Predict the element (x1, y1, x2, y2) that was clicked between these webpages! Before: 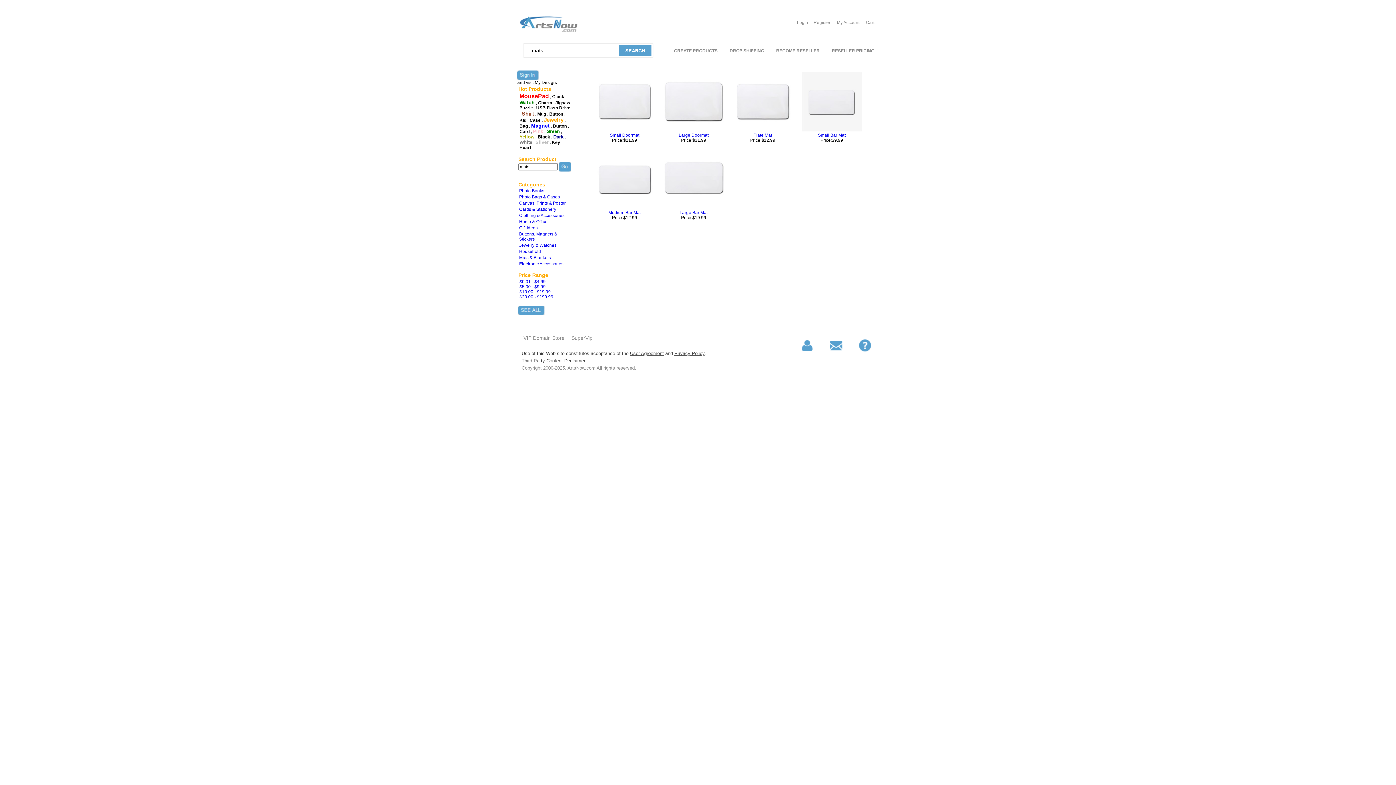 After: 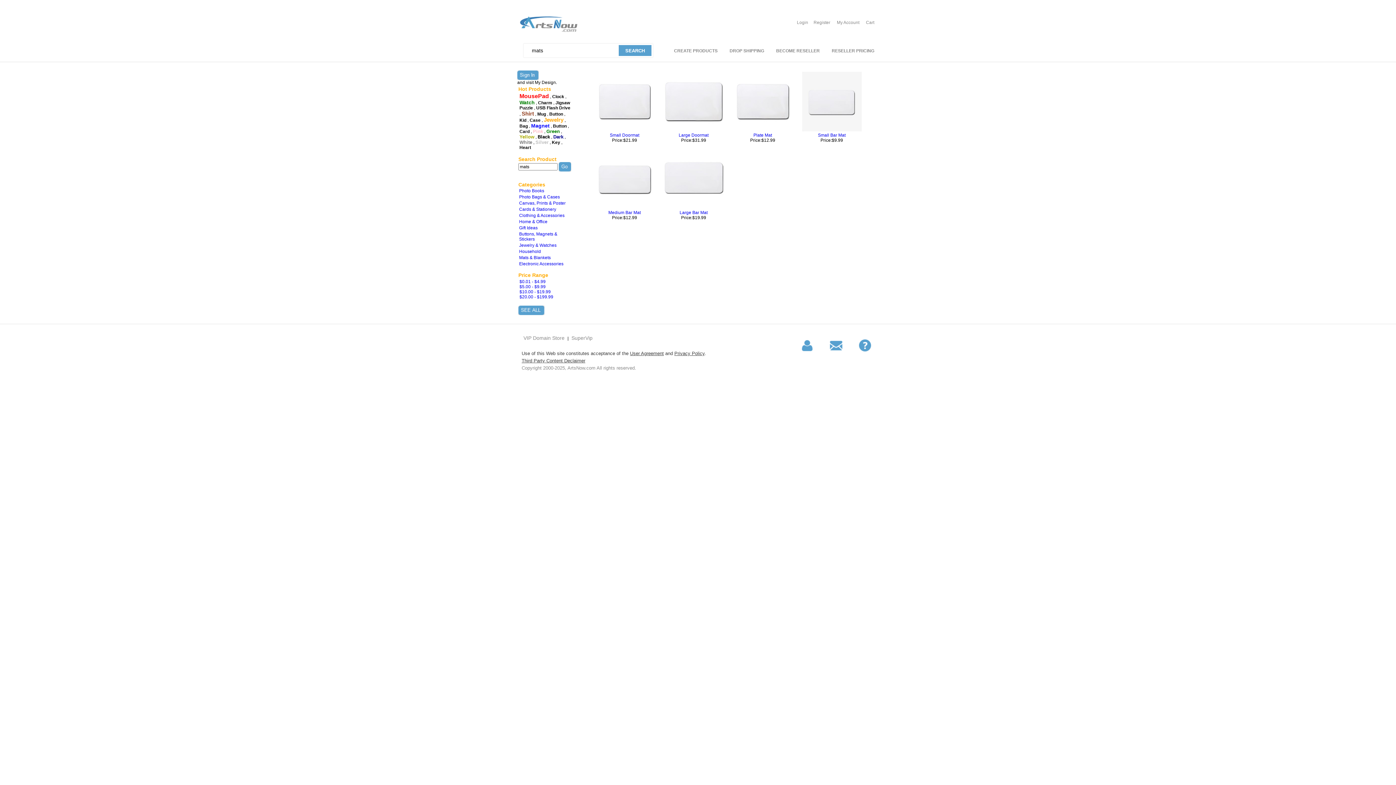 Action: bbox: (674, 350, 704, 356) label: Privacy Policy